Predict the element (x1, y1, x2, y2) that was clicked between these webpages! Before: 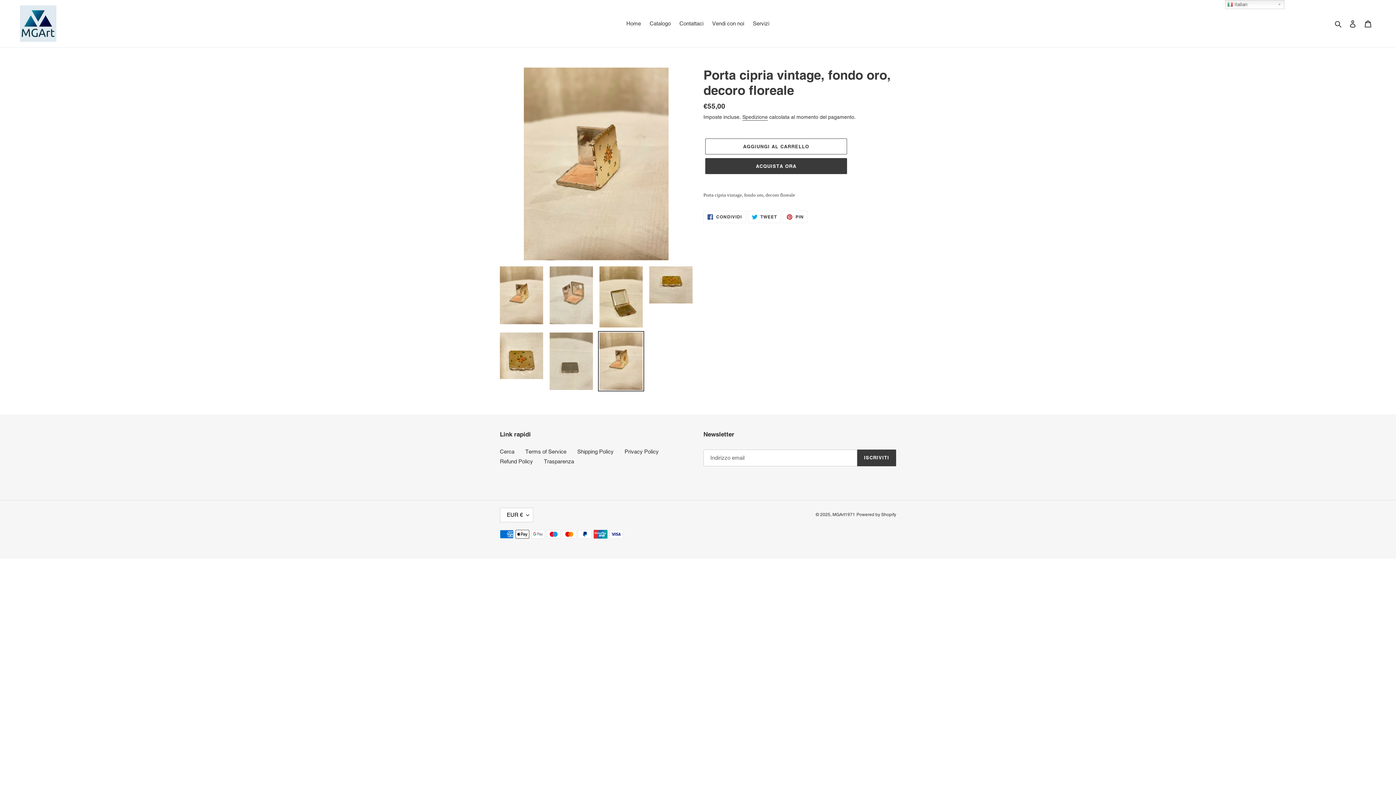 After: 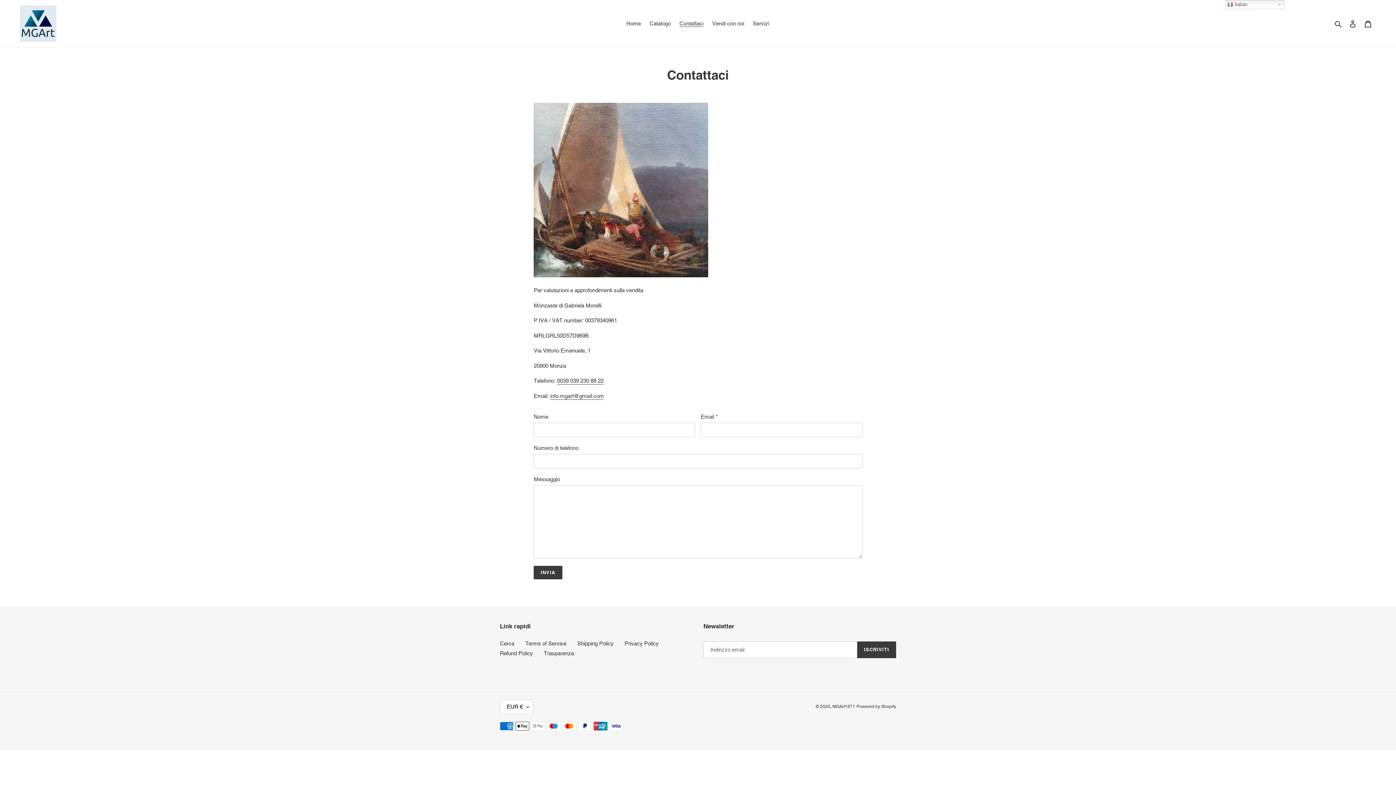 Action: label: Contattaci bbox: (676, 18, 707, 28)